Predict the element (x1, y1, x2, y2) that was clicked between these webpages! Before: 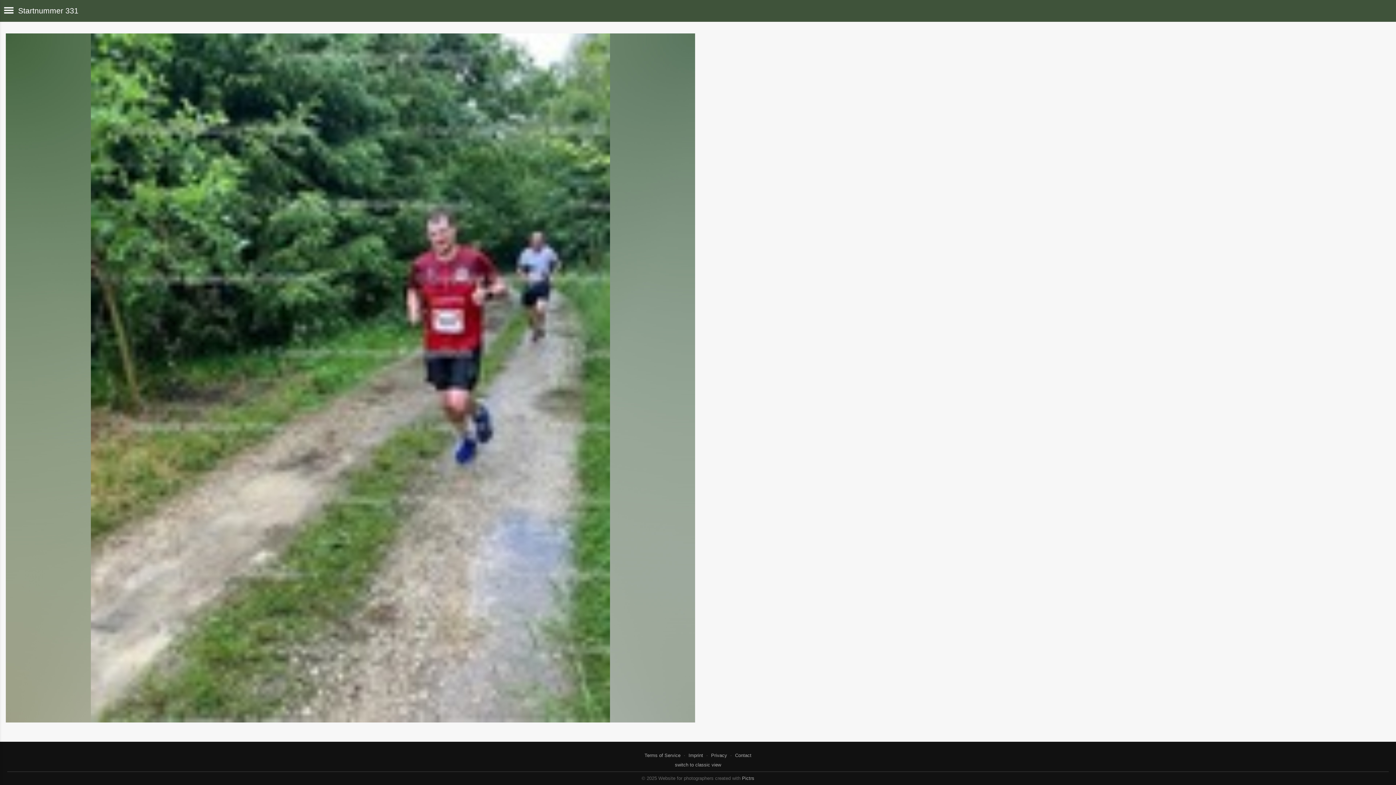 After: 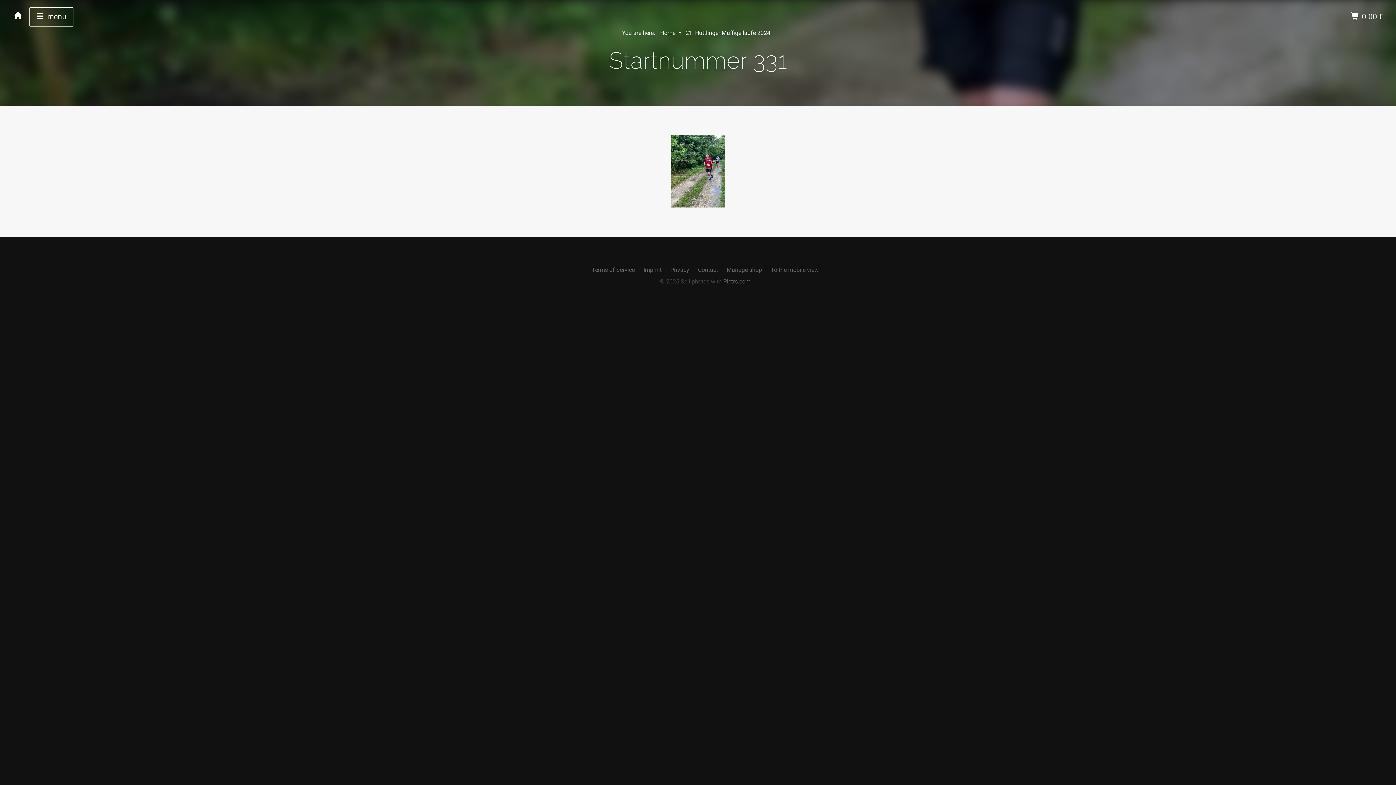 Action: bbox: (675, 762, 721, 768) label: switch to classic view